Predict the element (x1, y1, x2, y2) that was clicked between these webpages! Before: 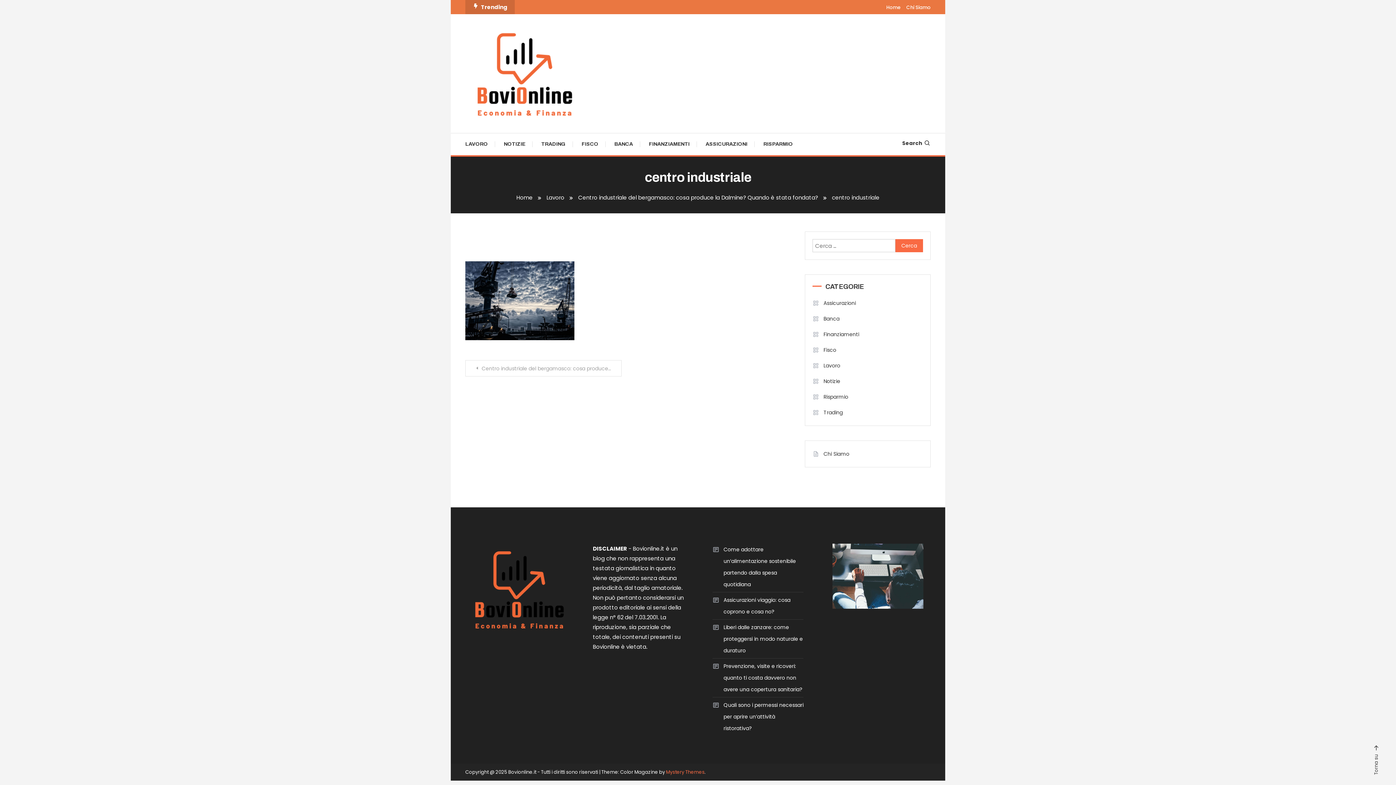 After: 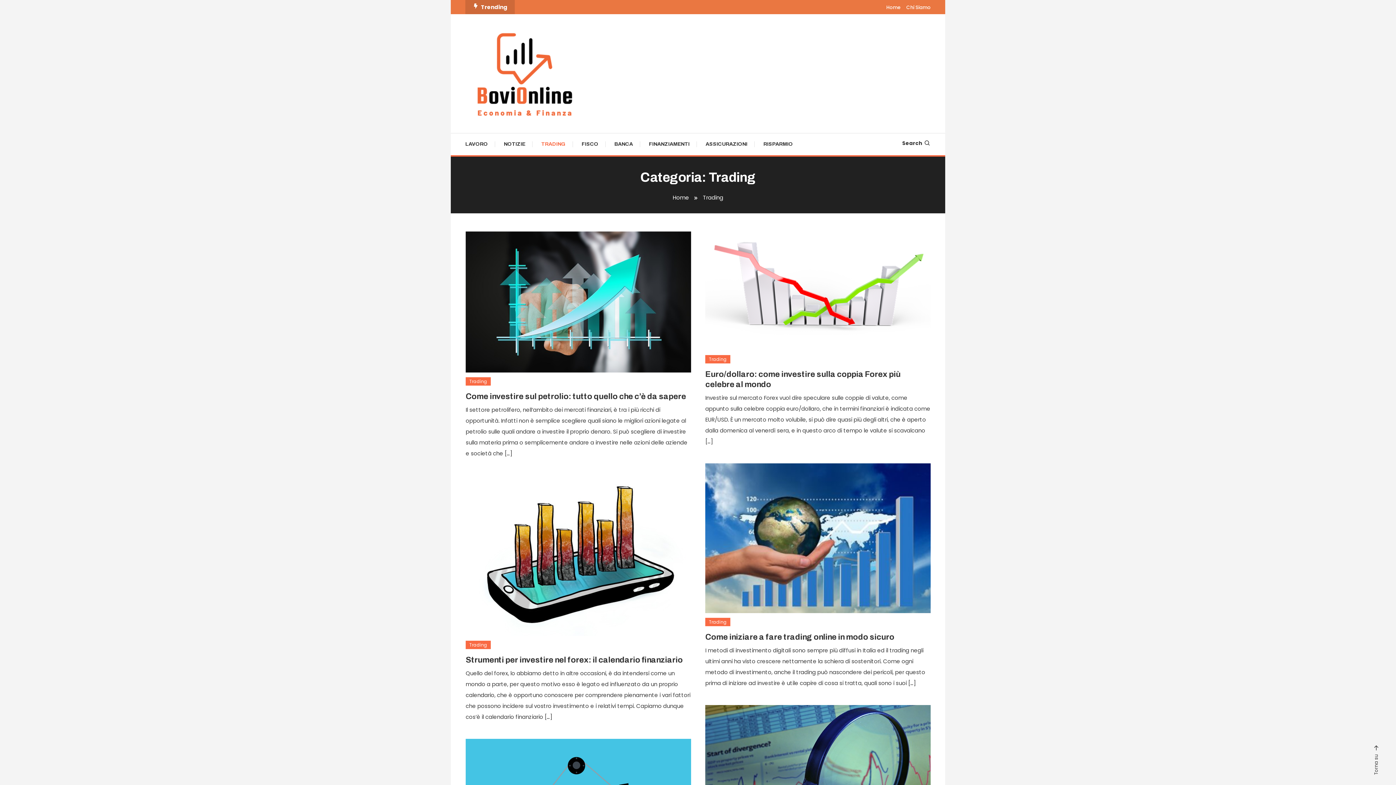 Action: bbox: (534, 133, 573, 155) label: TRADING